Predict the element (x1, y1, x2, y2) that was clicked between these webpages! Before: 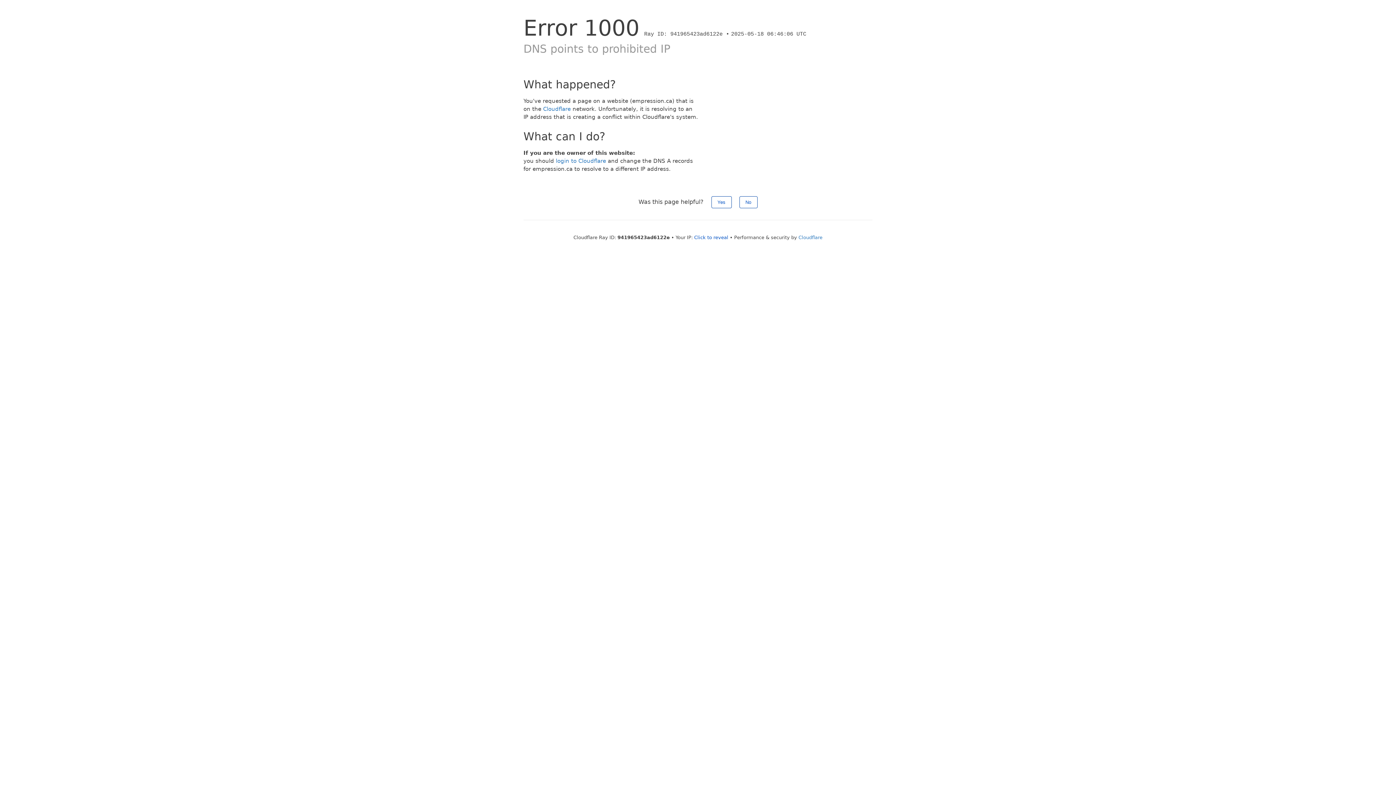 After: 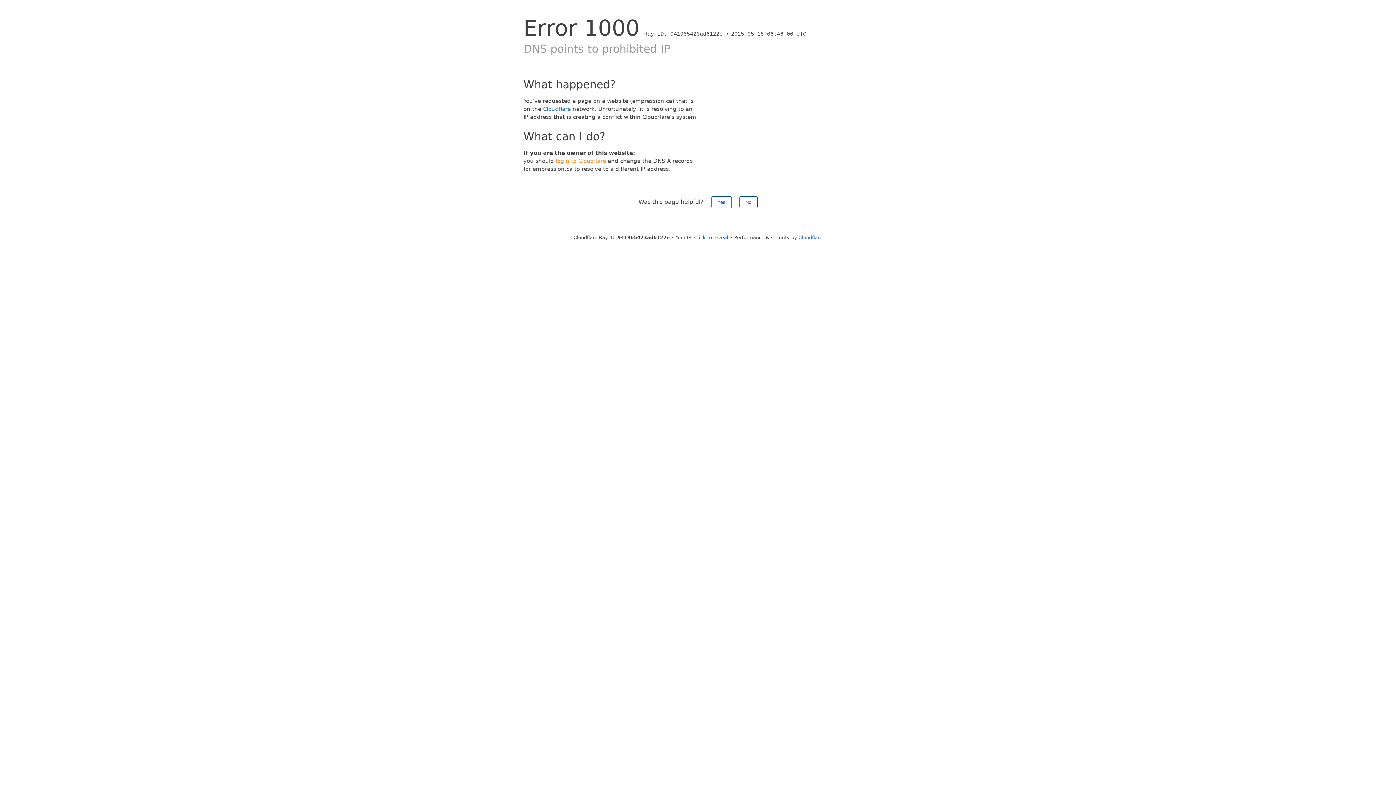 Action: bbox: (556, 157, 606, 164) label: login to Cloudflare